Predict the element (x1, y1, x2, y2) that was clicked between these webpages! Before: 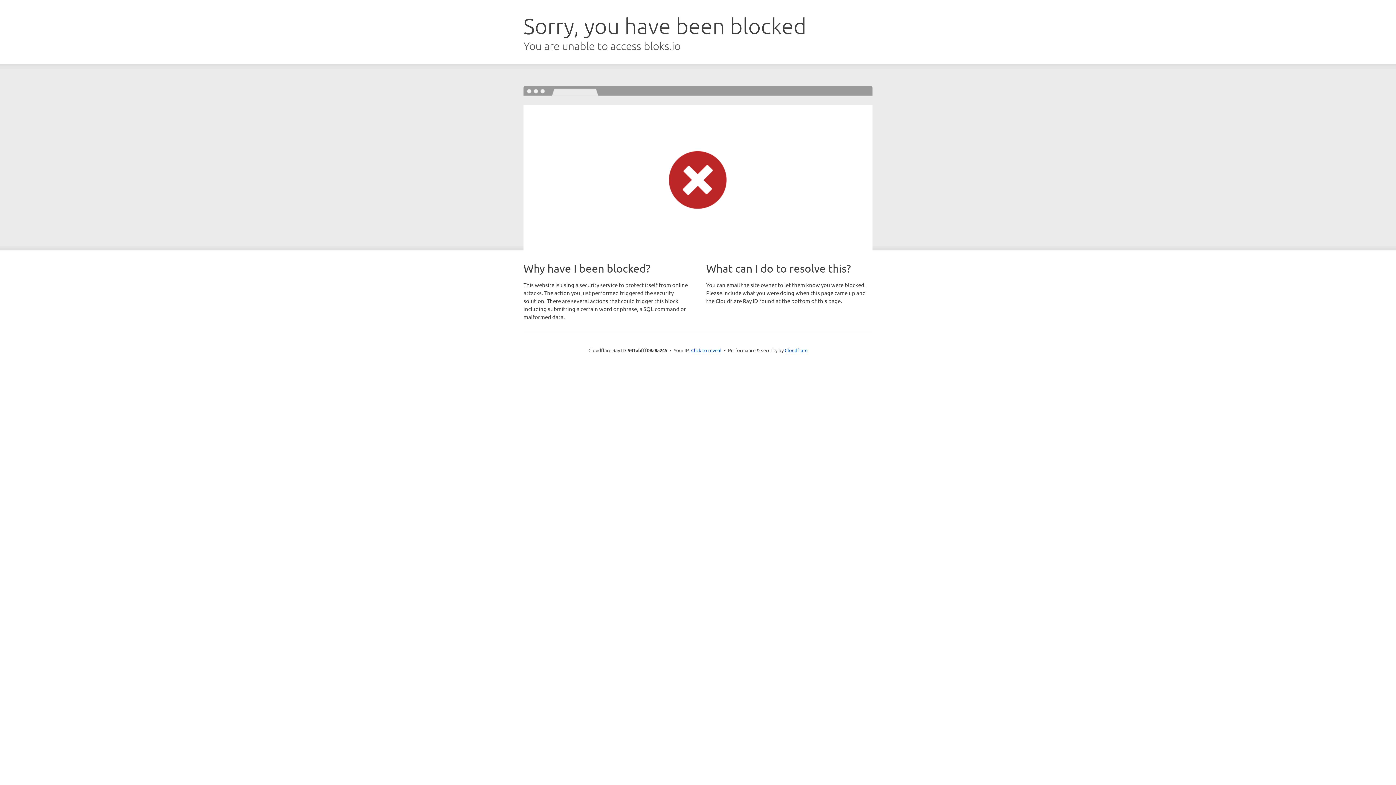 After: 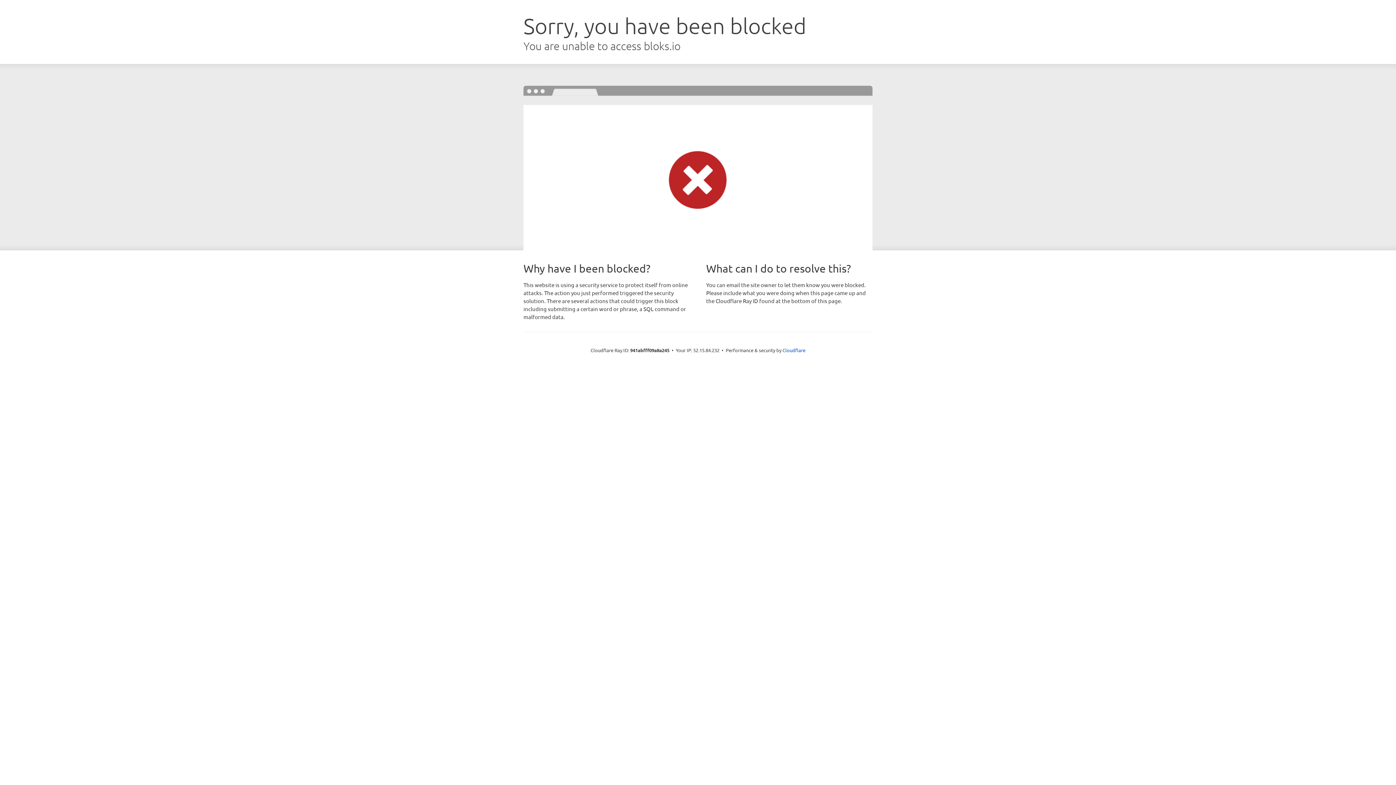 Action: label: Click to reveal bbox: (691, 346, 721, 353)